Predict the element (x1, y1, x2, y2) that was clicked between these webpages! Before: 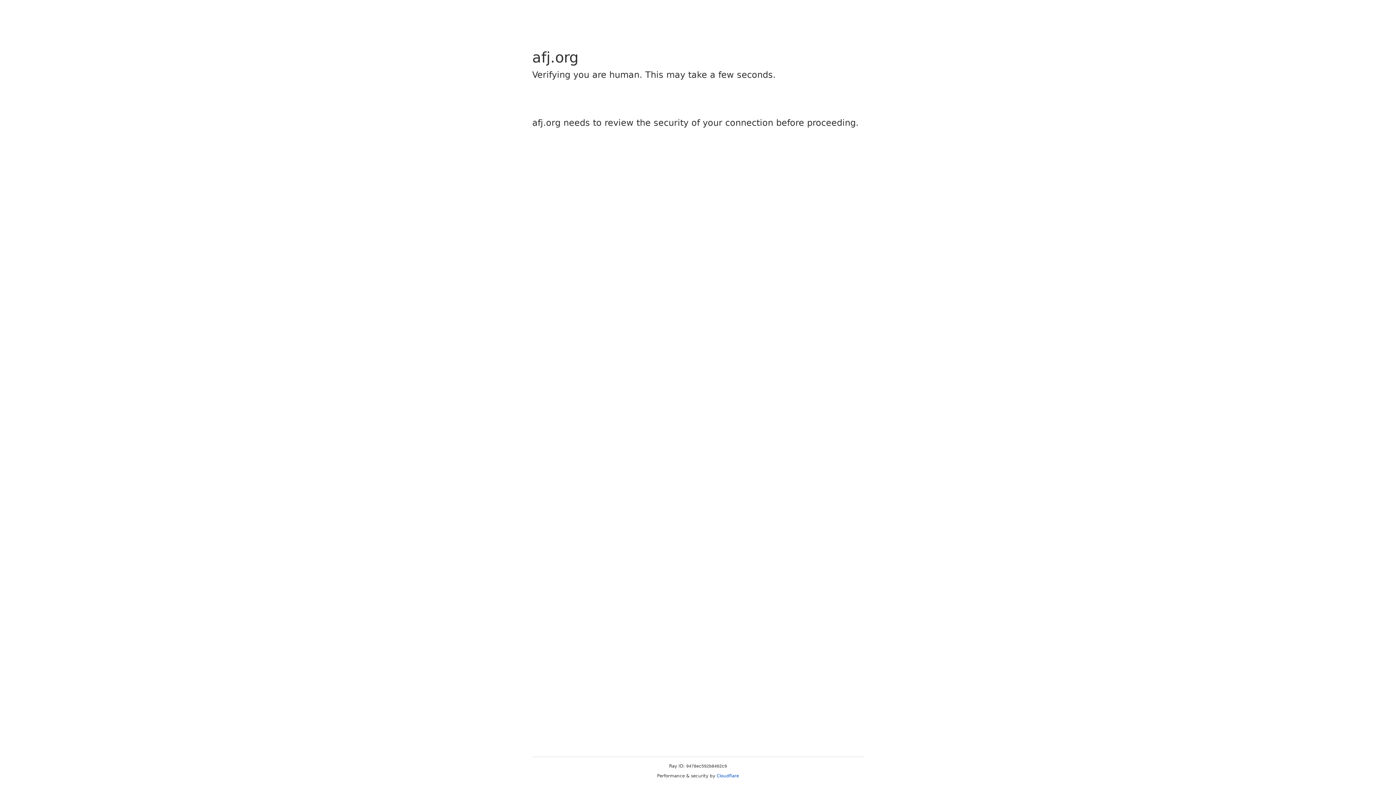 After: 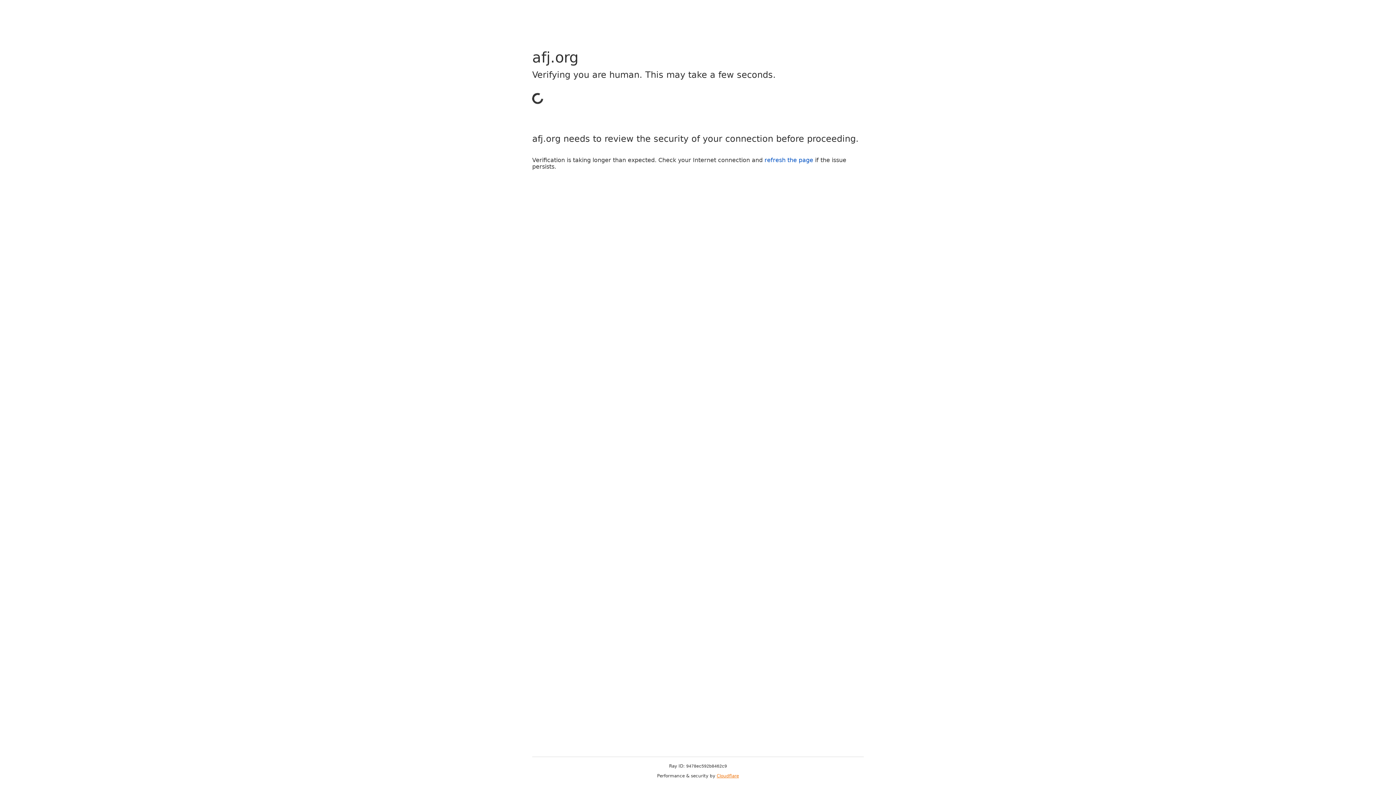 Action: label: Cloudflare bbox: (716, 773, 739, 778)